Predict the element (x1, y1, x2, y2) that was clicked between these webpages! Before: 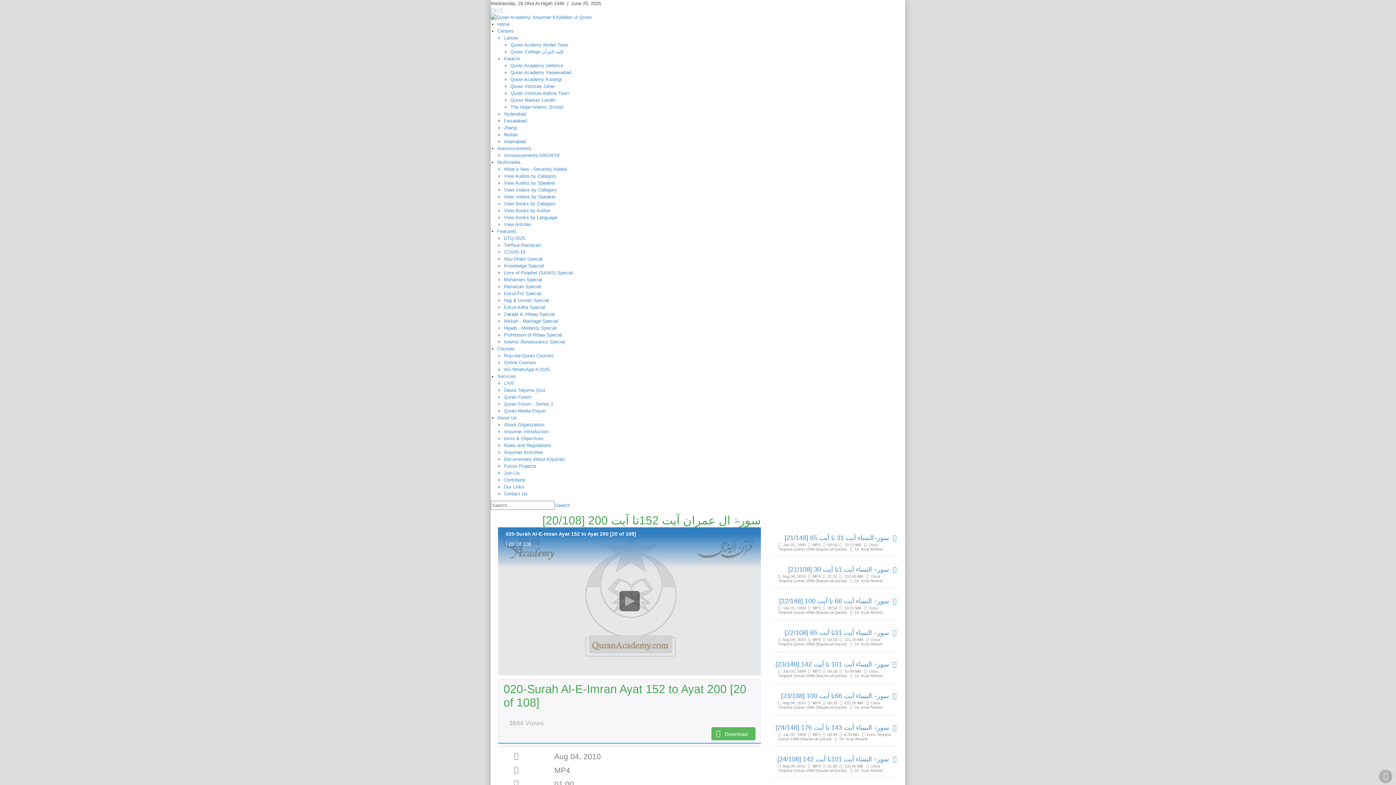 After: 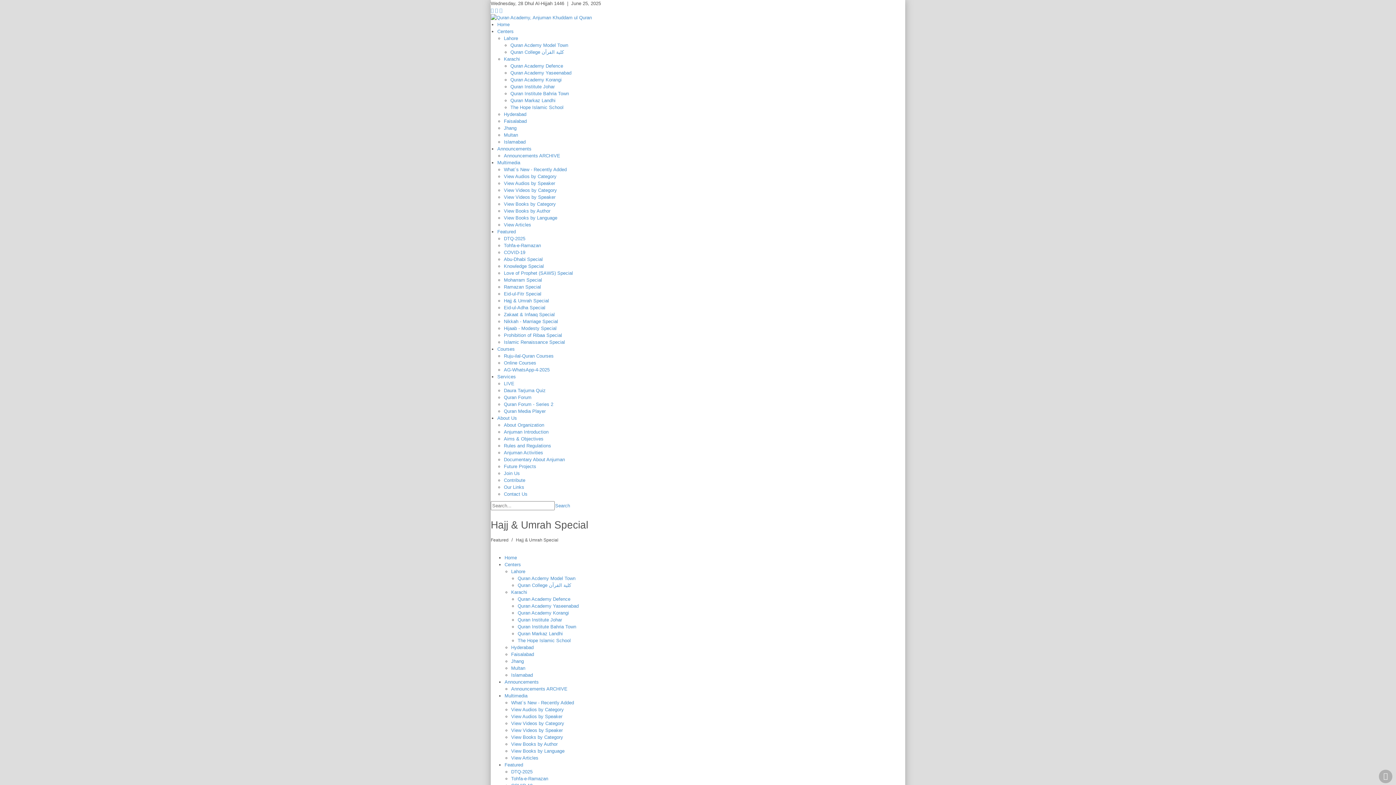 Action: label: Hajj & Umrah Special bbox: (504, 297, 549, 303)